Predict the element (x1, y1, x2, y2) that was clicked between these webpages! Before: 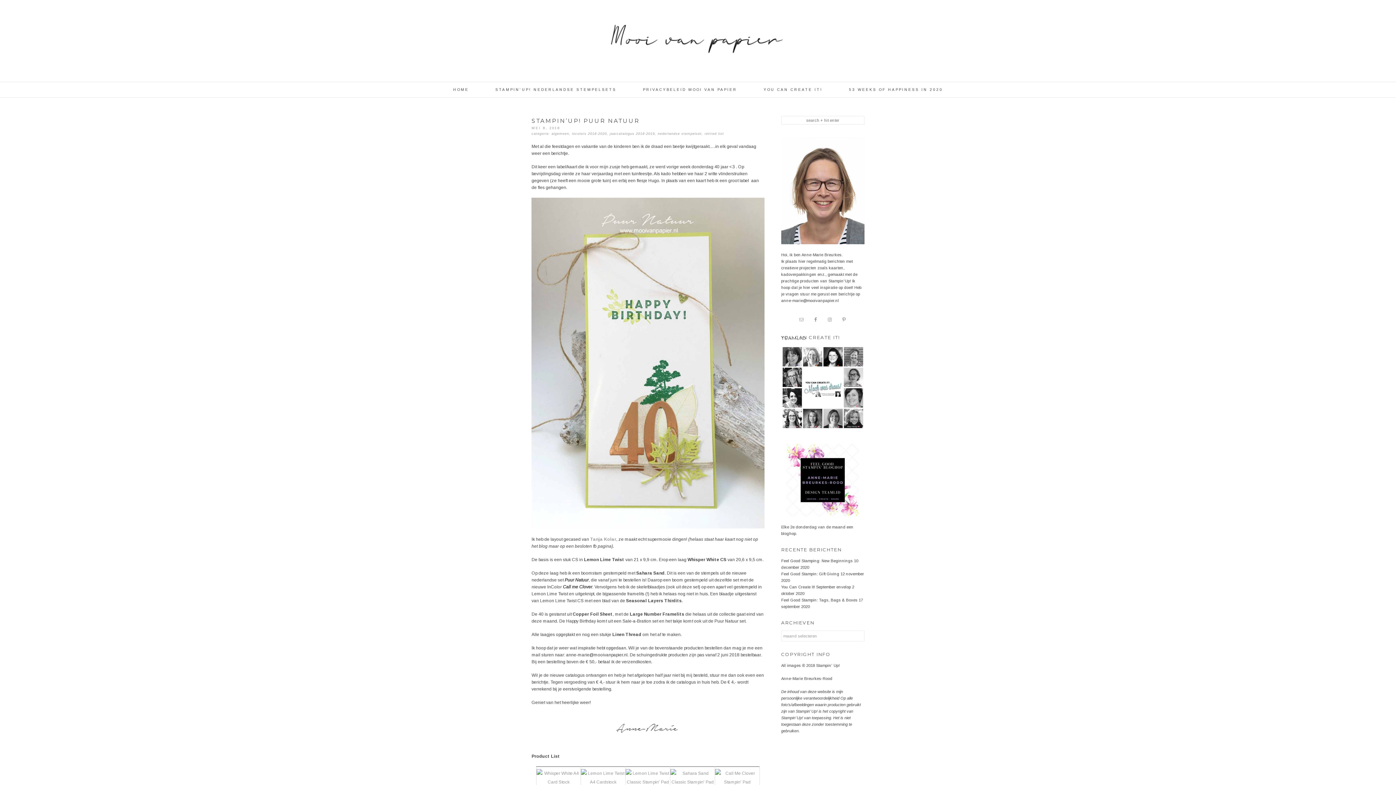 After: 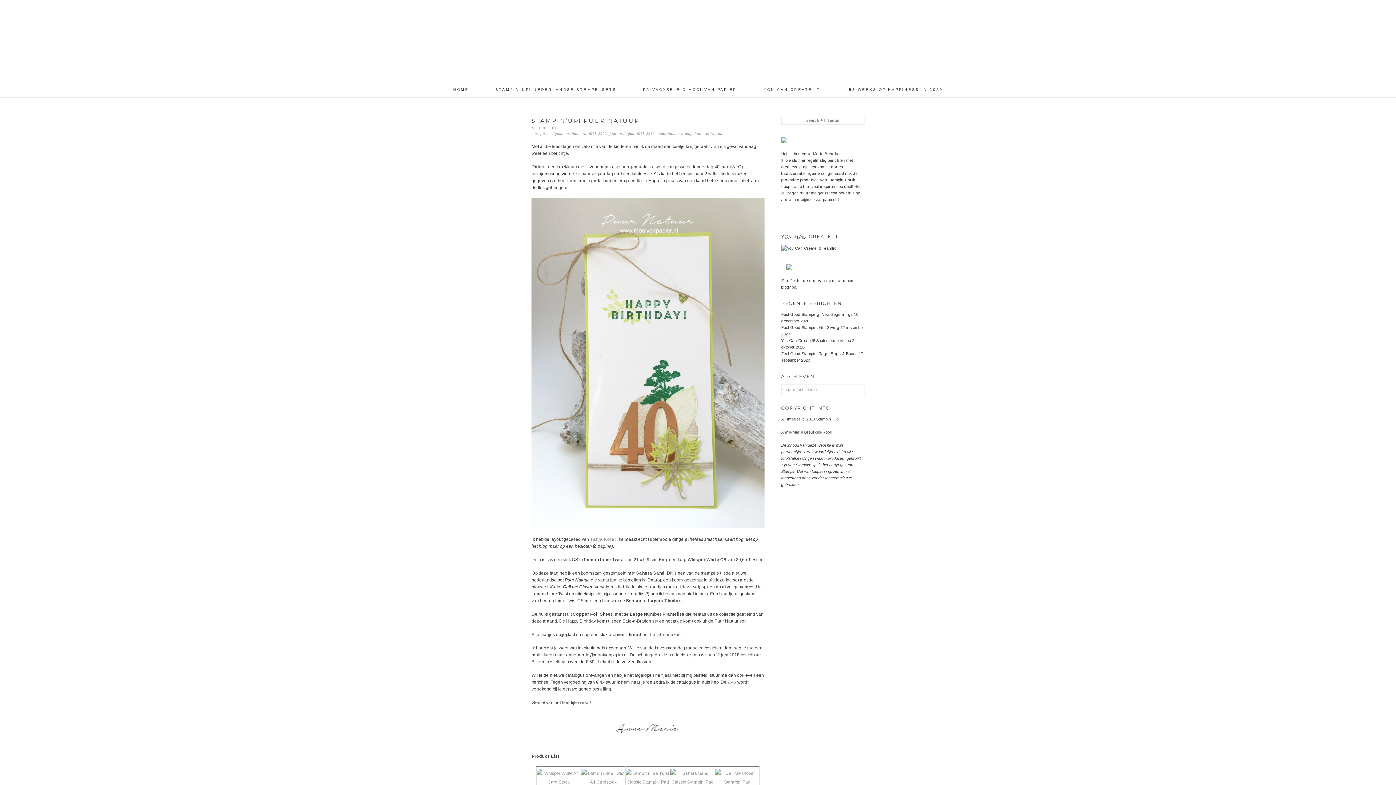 Action: label: STAMPIN’UP! PUUR NATUUR bbox: (531, 117, 639, 124)